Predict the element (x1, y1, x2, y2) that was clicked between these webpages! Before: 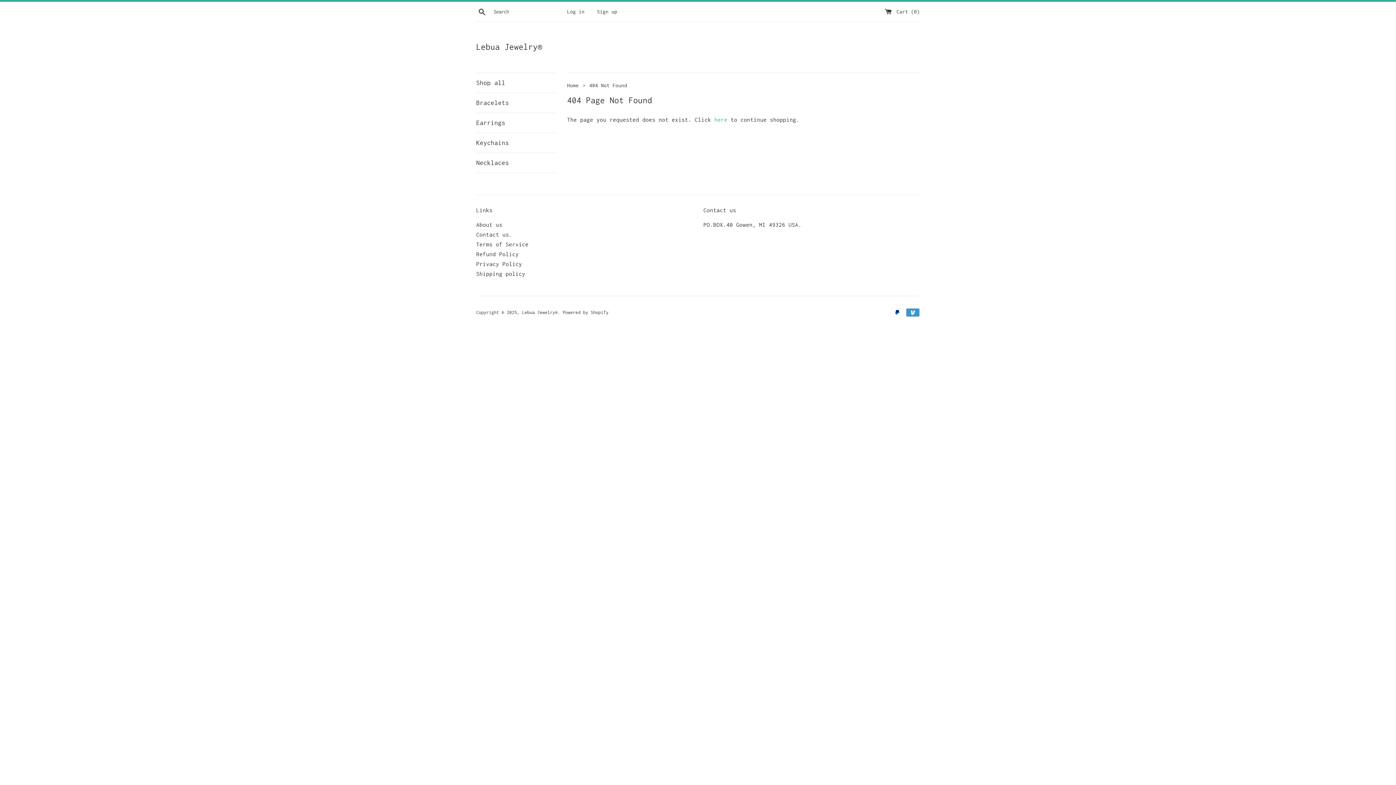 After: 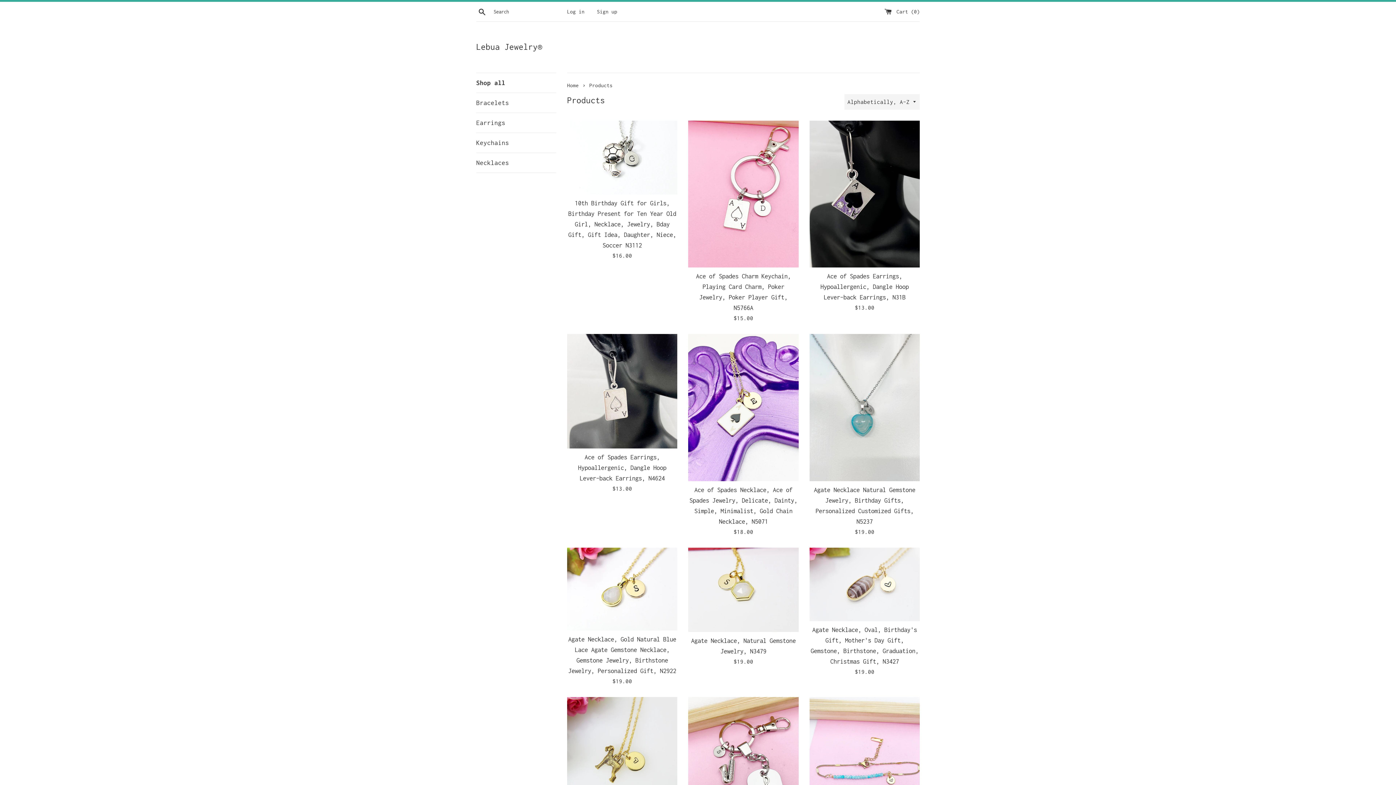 Action: bbox: (714, 116, 727, 122) label: here